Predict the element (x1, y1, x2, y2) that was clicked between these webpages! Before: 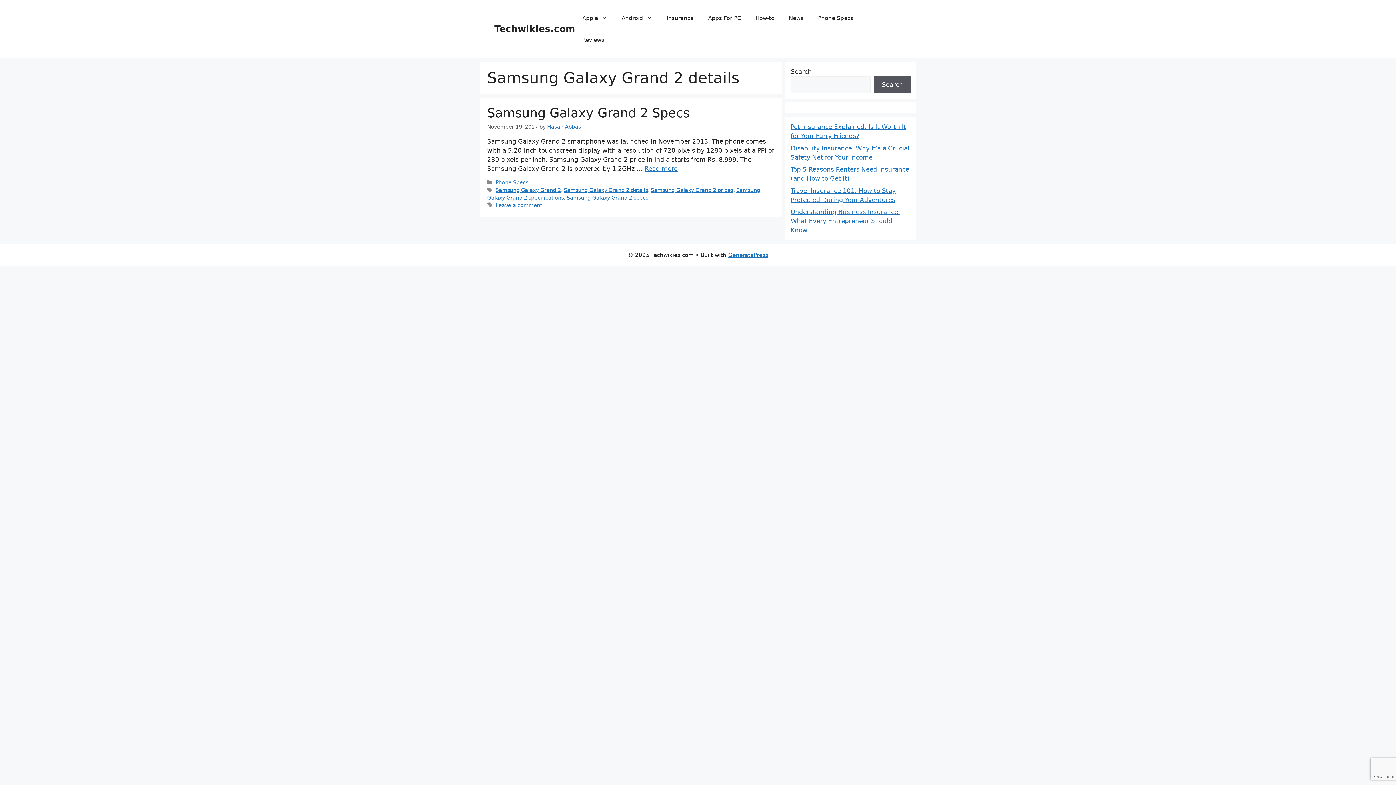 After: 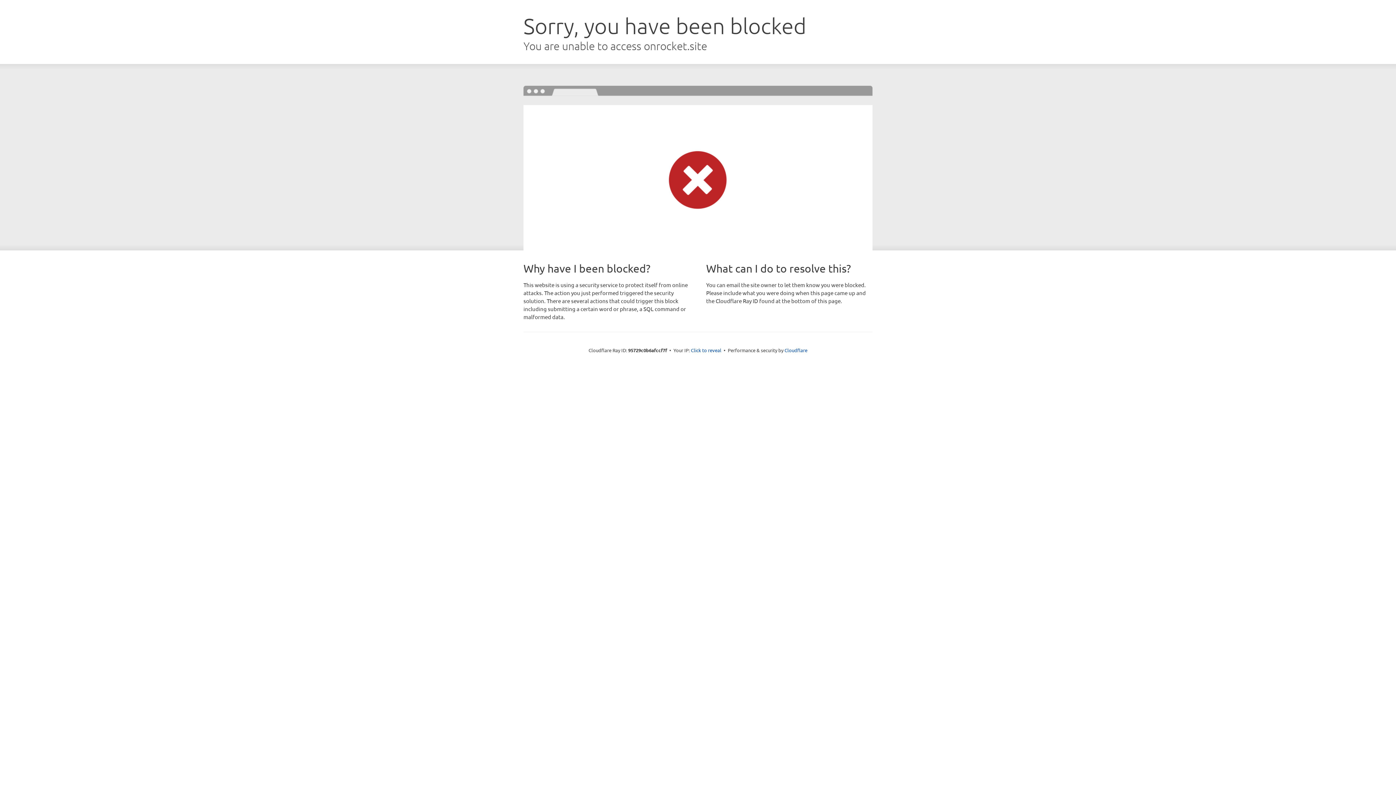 Action: label: GeneratePress bbox: (728, 252, 768, 258)